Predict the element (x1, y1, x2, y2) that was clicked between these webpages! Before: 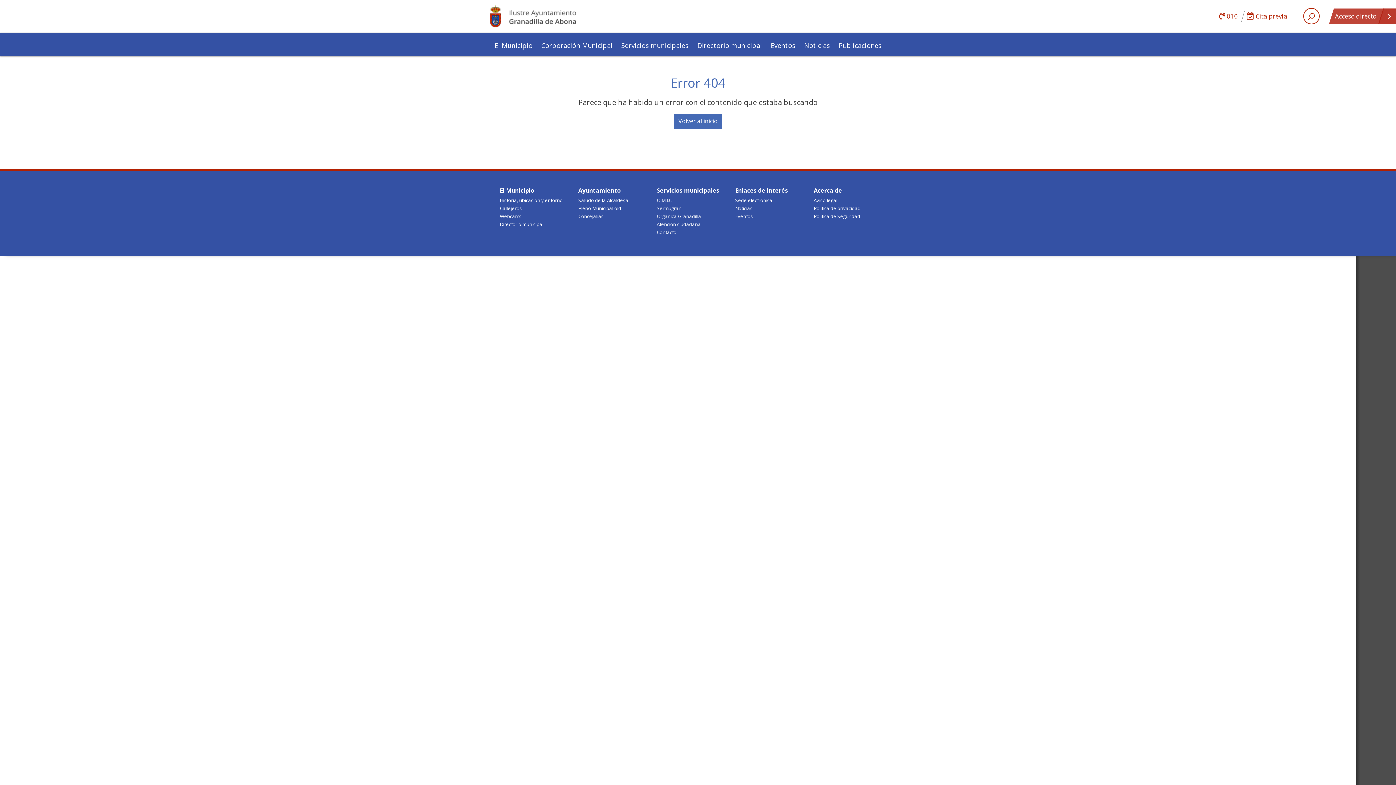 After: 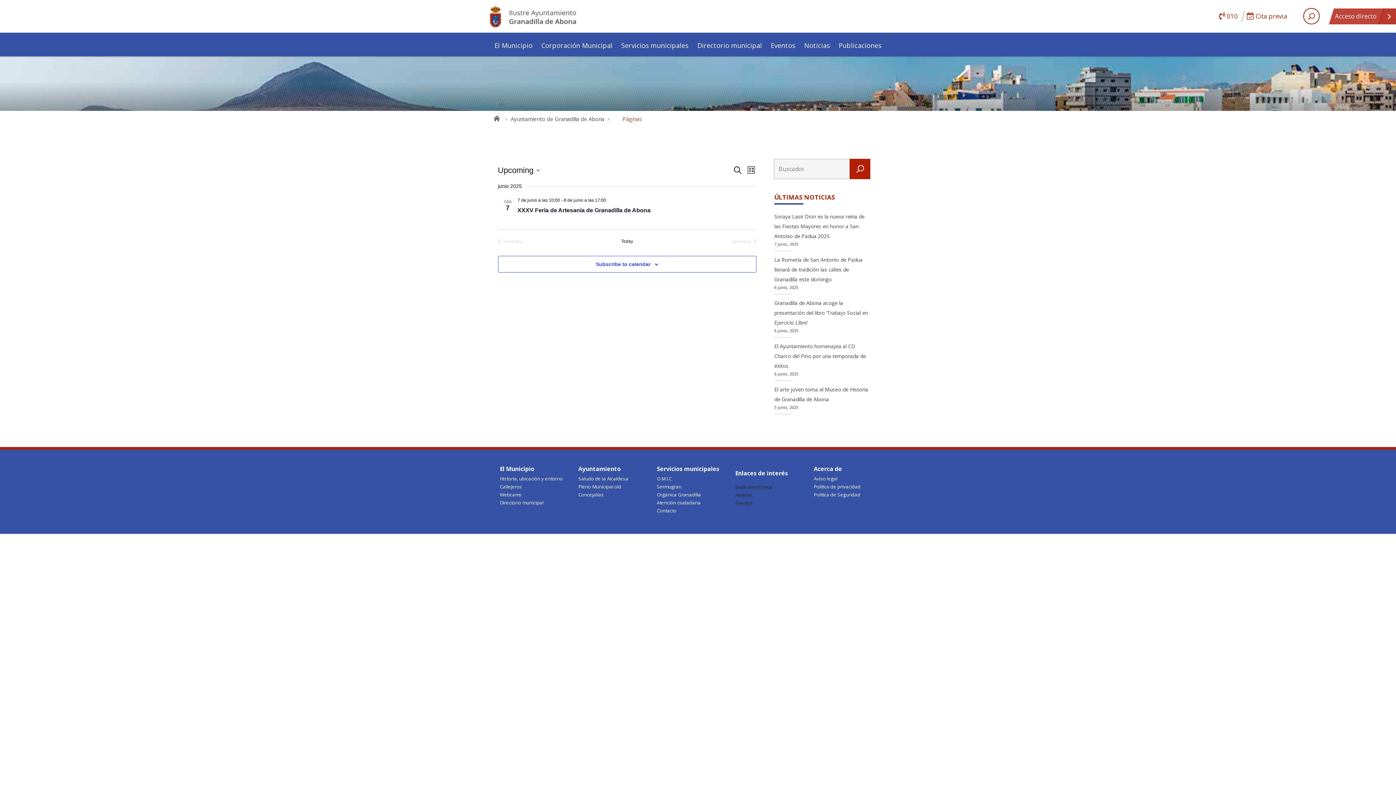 Action: label: Eventos bbox: (735, 212, 793, 220)